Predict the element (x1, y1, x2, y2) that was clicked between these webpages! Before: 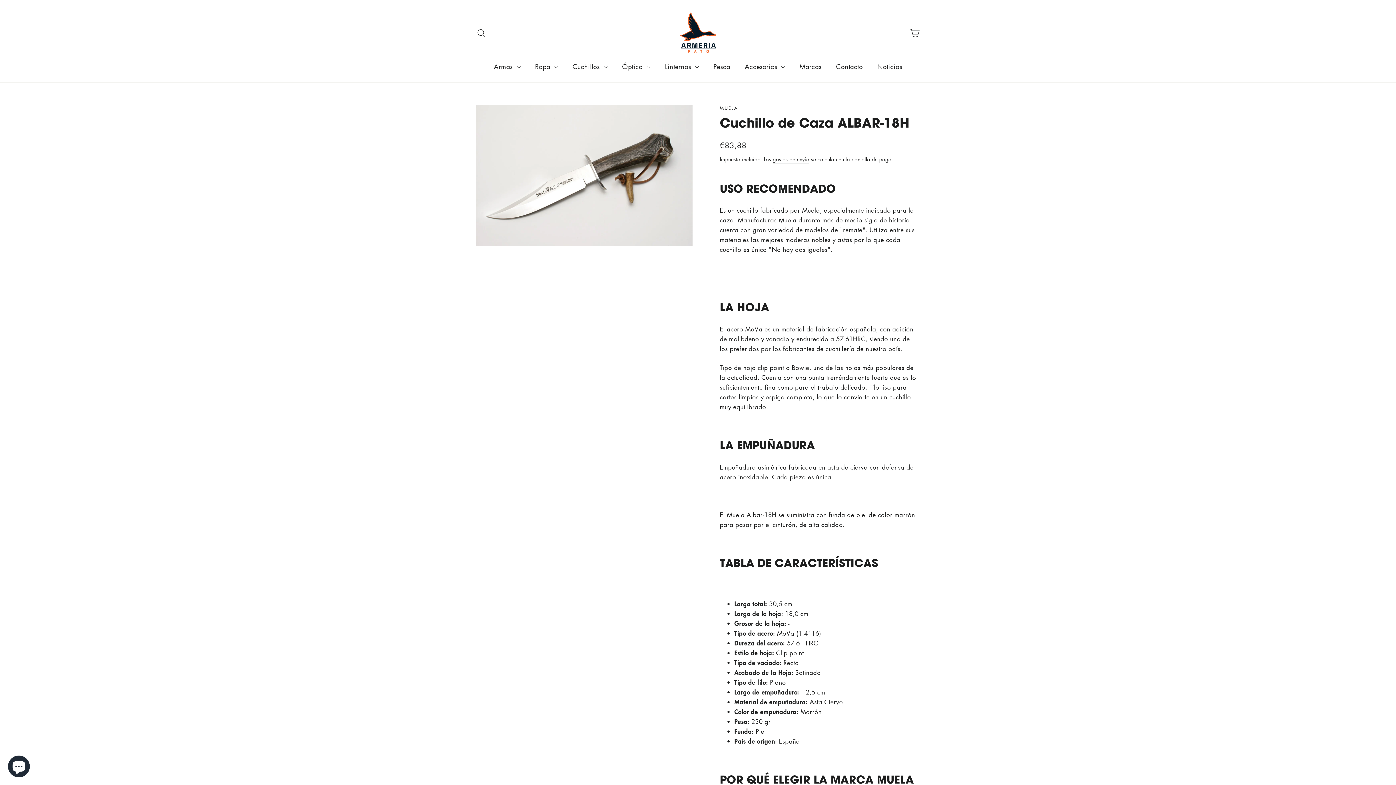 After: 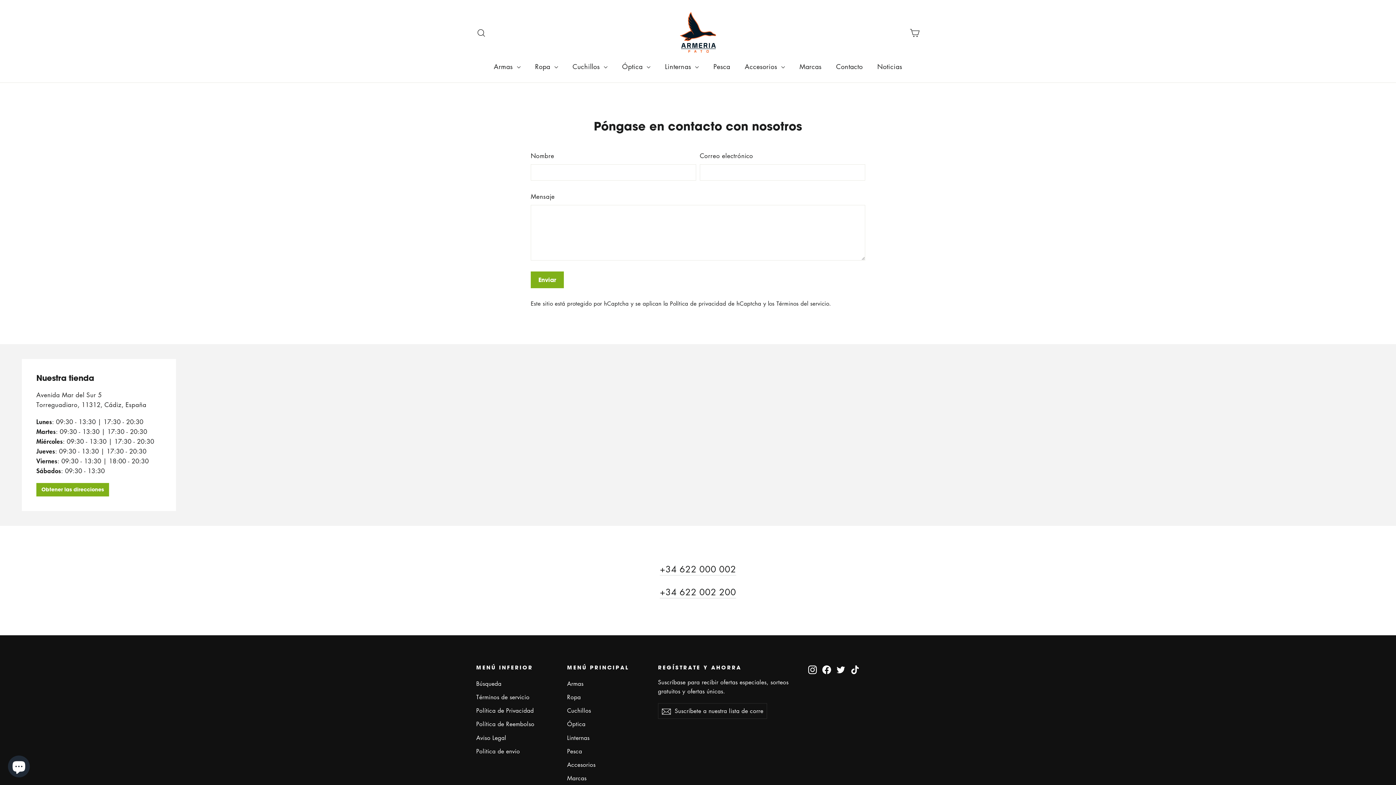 Action: label: Contacto bbox: (829, 57, 870, 75)